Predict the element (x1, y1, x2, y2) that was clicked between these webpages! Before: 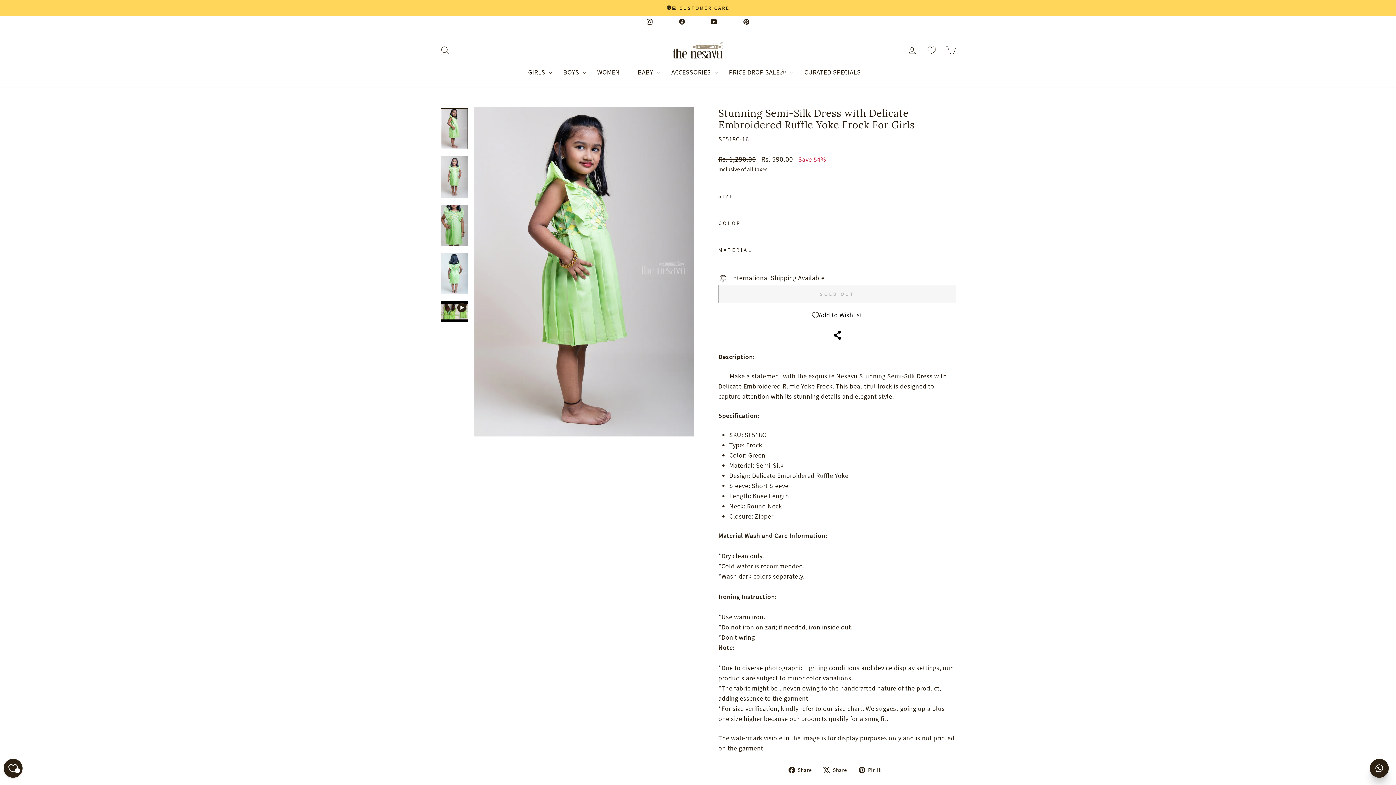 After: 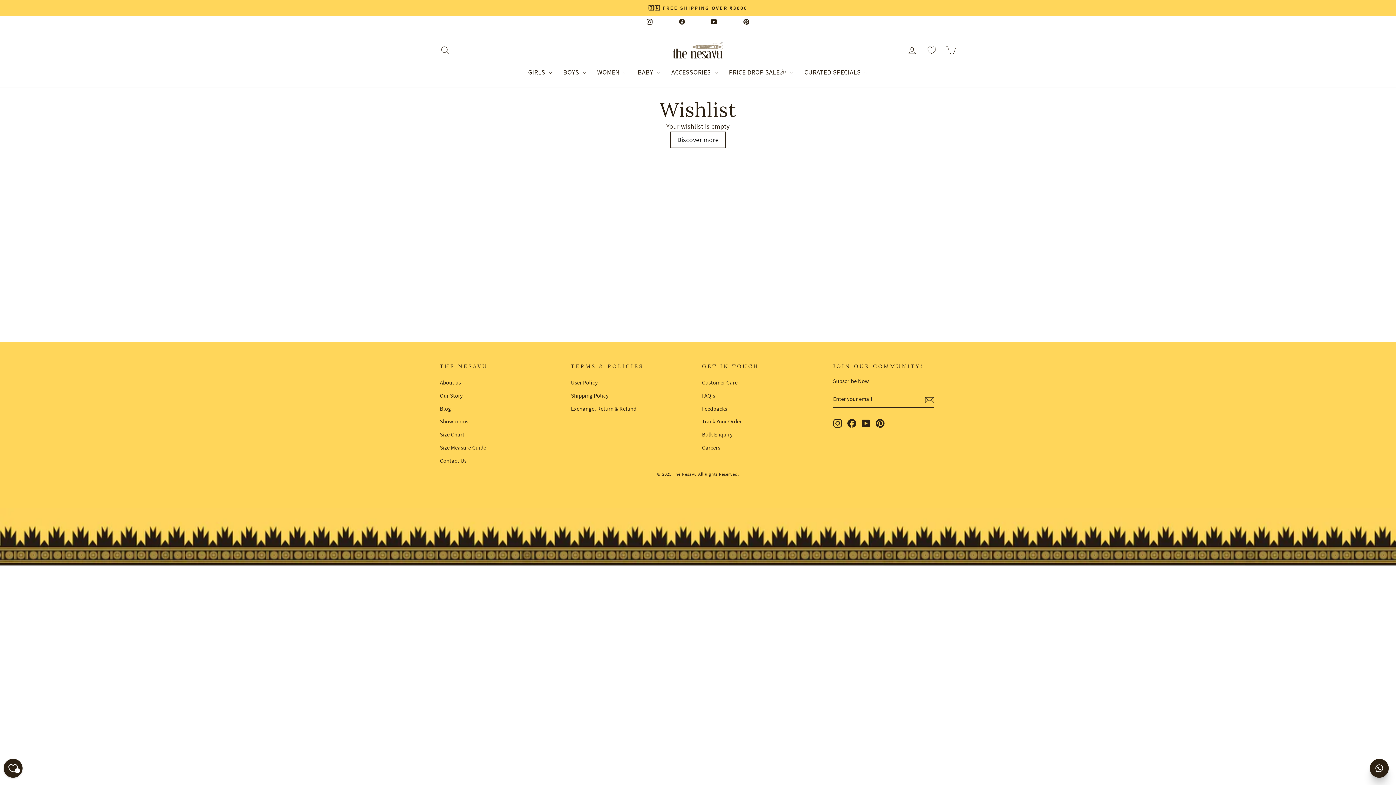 Action: bbox: (923, 43, 940, 56) label: Wishlist